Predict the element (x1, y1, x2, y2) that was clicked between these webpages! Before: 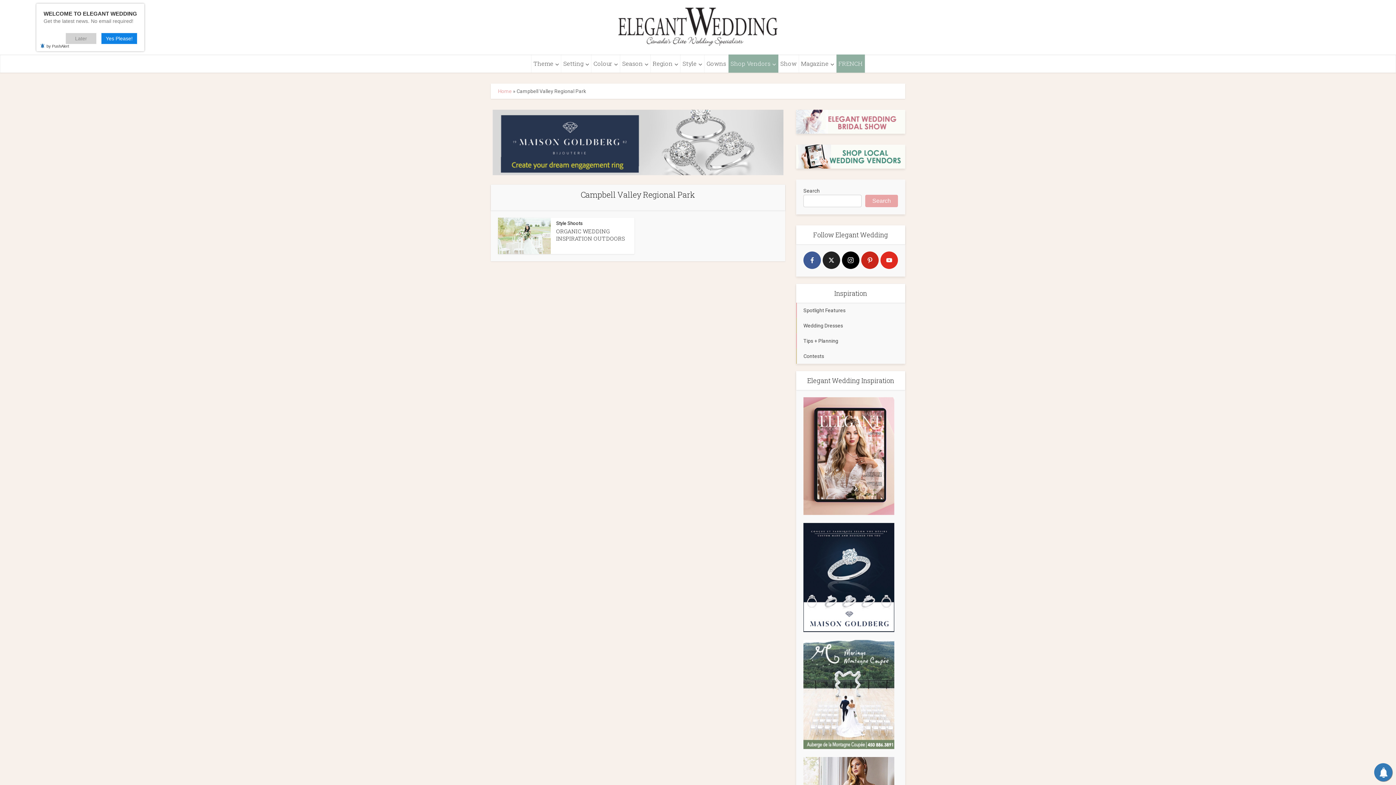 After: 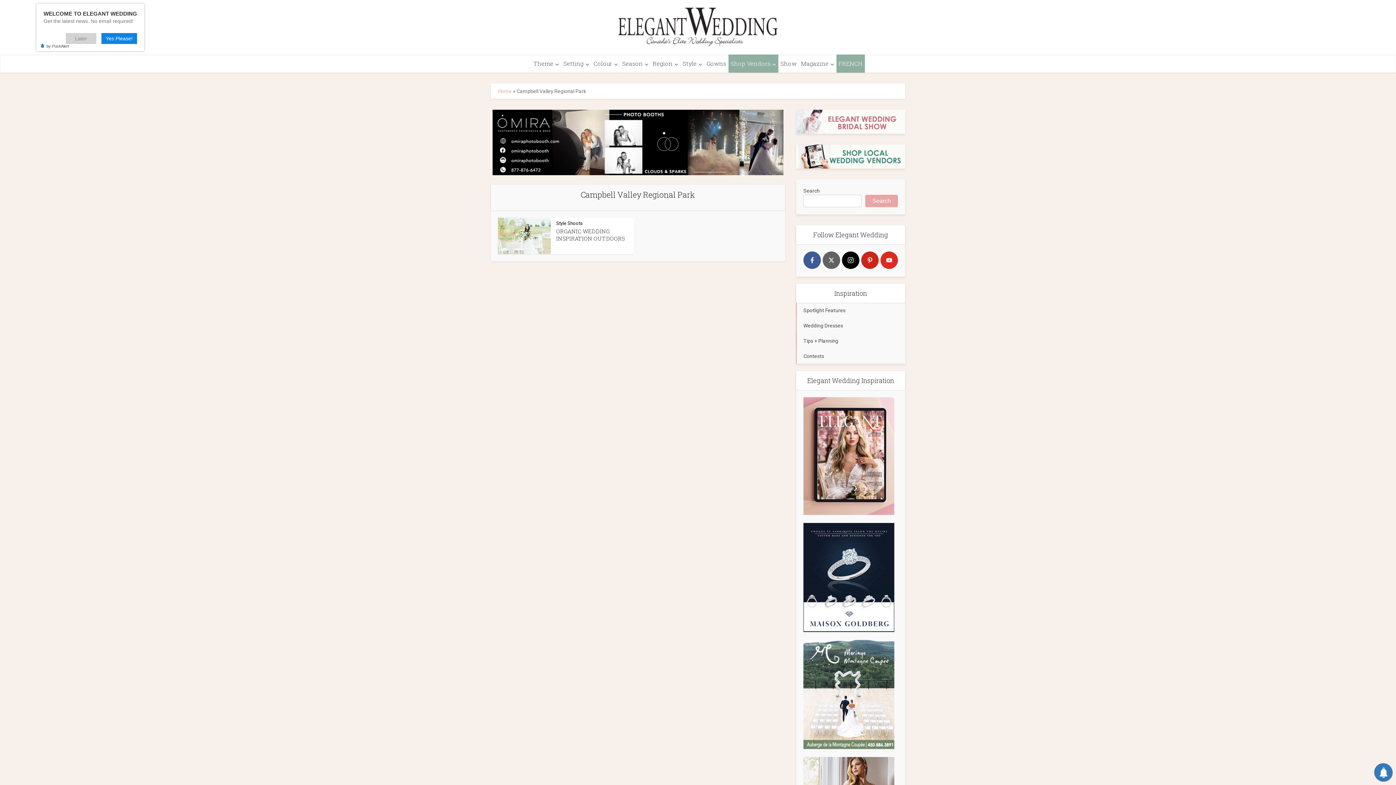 Action: label: twitter bbox: (822, 251, 840, 269)